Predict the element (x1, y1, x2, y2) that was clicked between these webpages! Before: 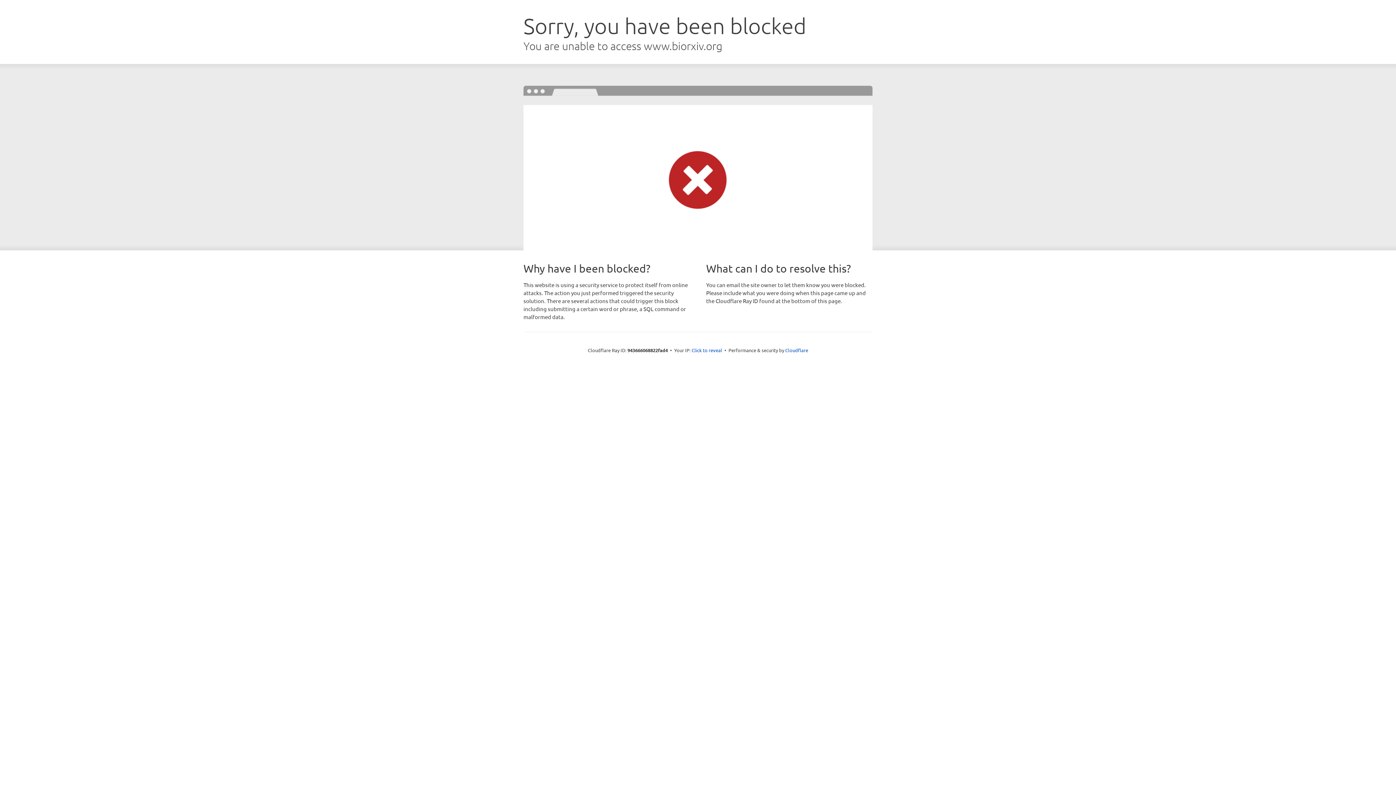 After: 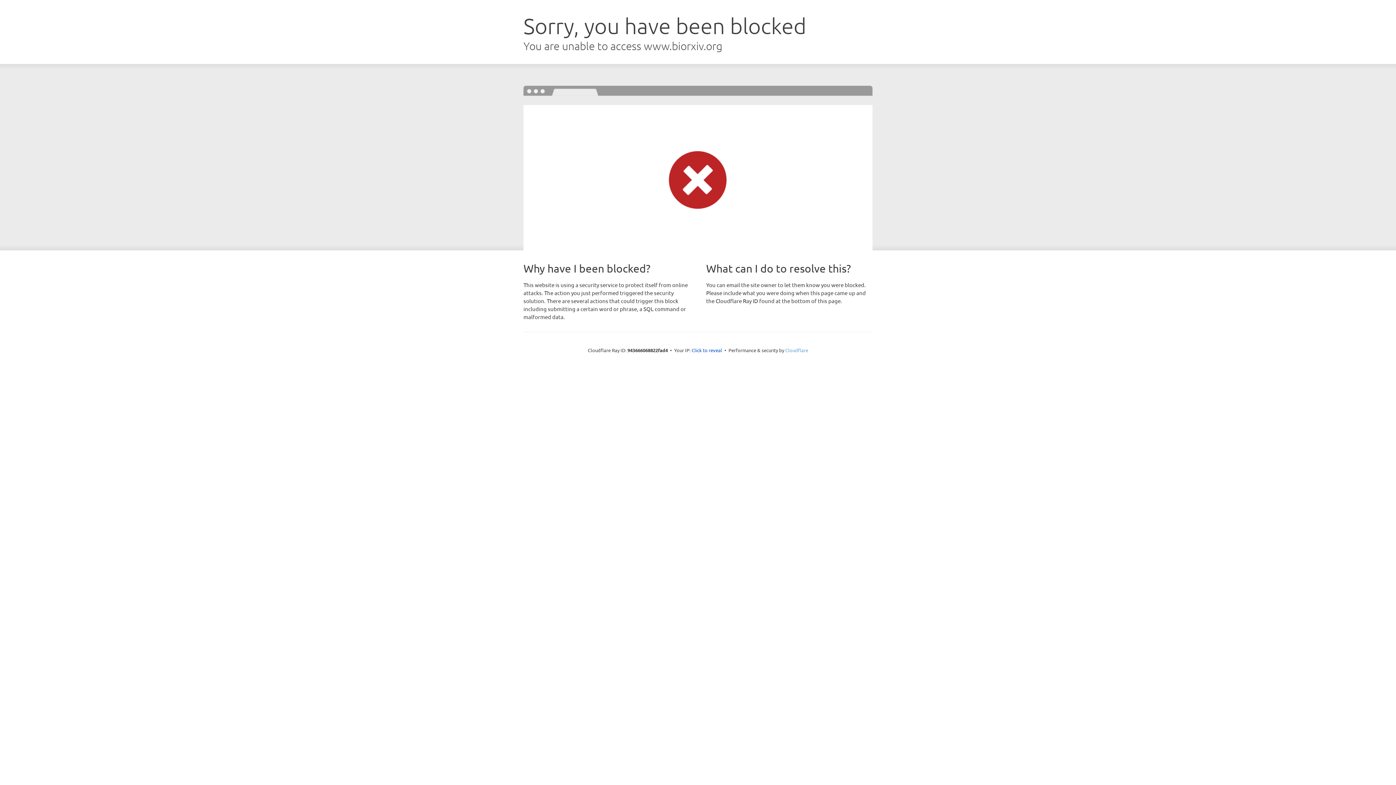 Action: label: Cloudflare bbox: (785, 347, 808, 353)